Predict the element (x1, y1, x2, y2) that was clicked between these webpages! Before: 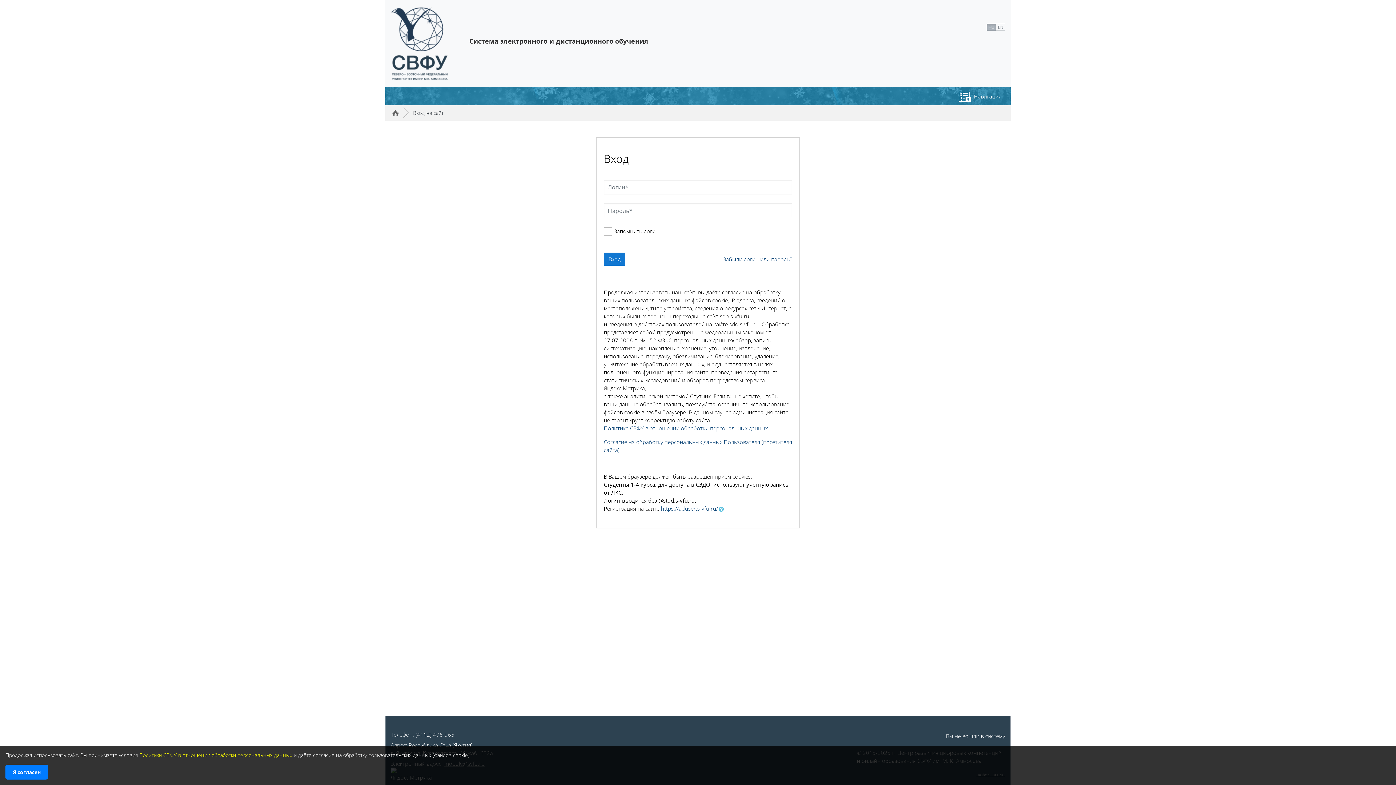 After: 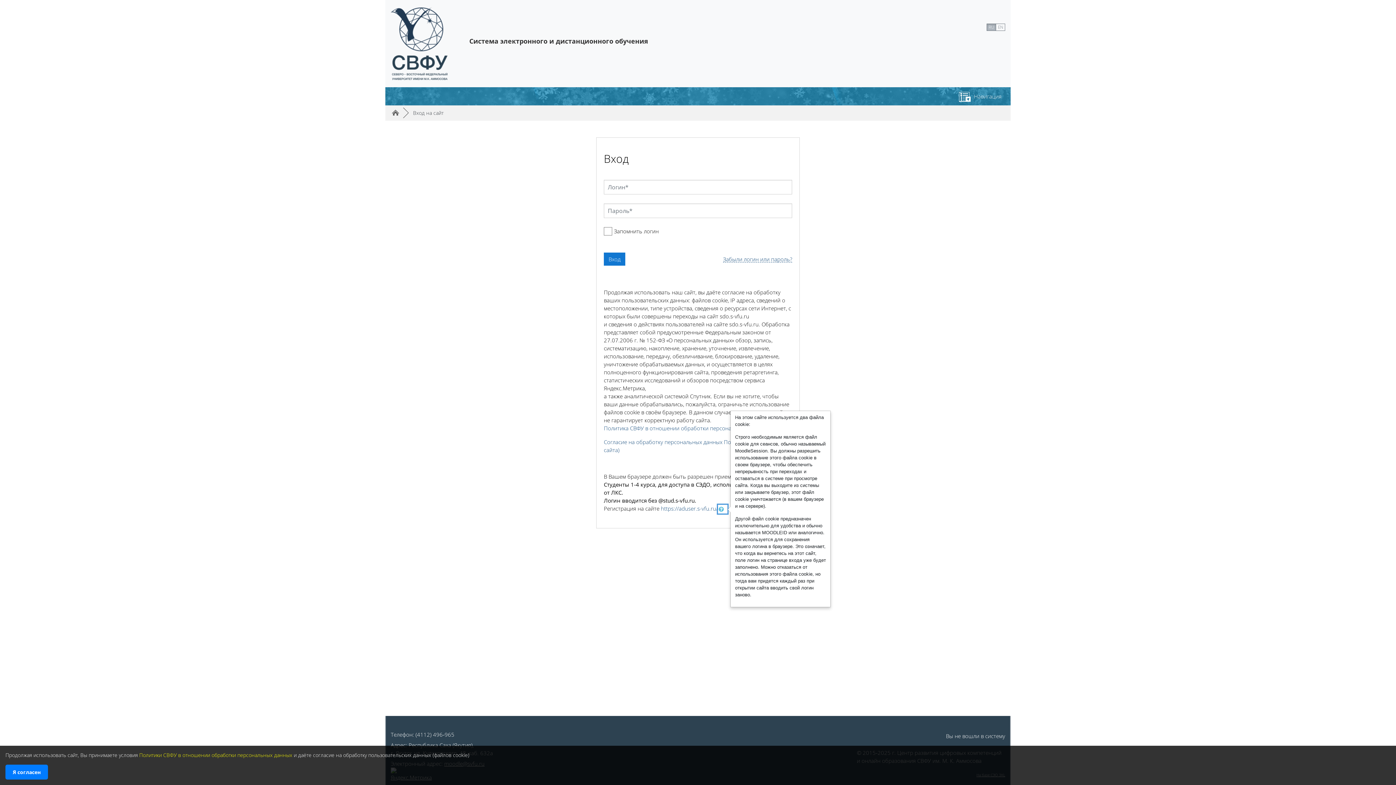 Action: bbox: (718, 505, 727, 513)